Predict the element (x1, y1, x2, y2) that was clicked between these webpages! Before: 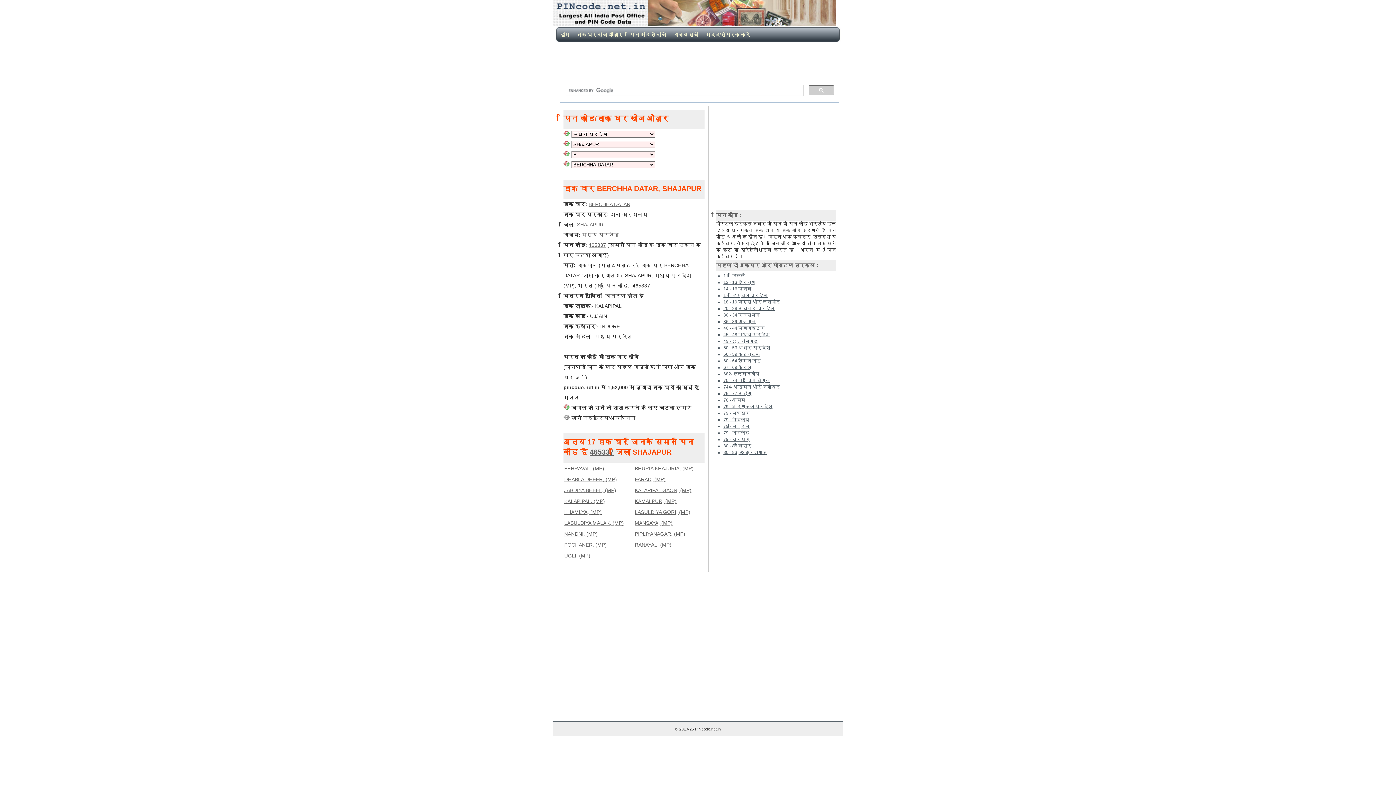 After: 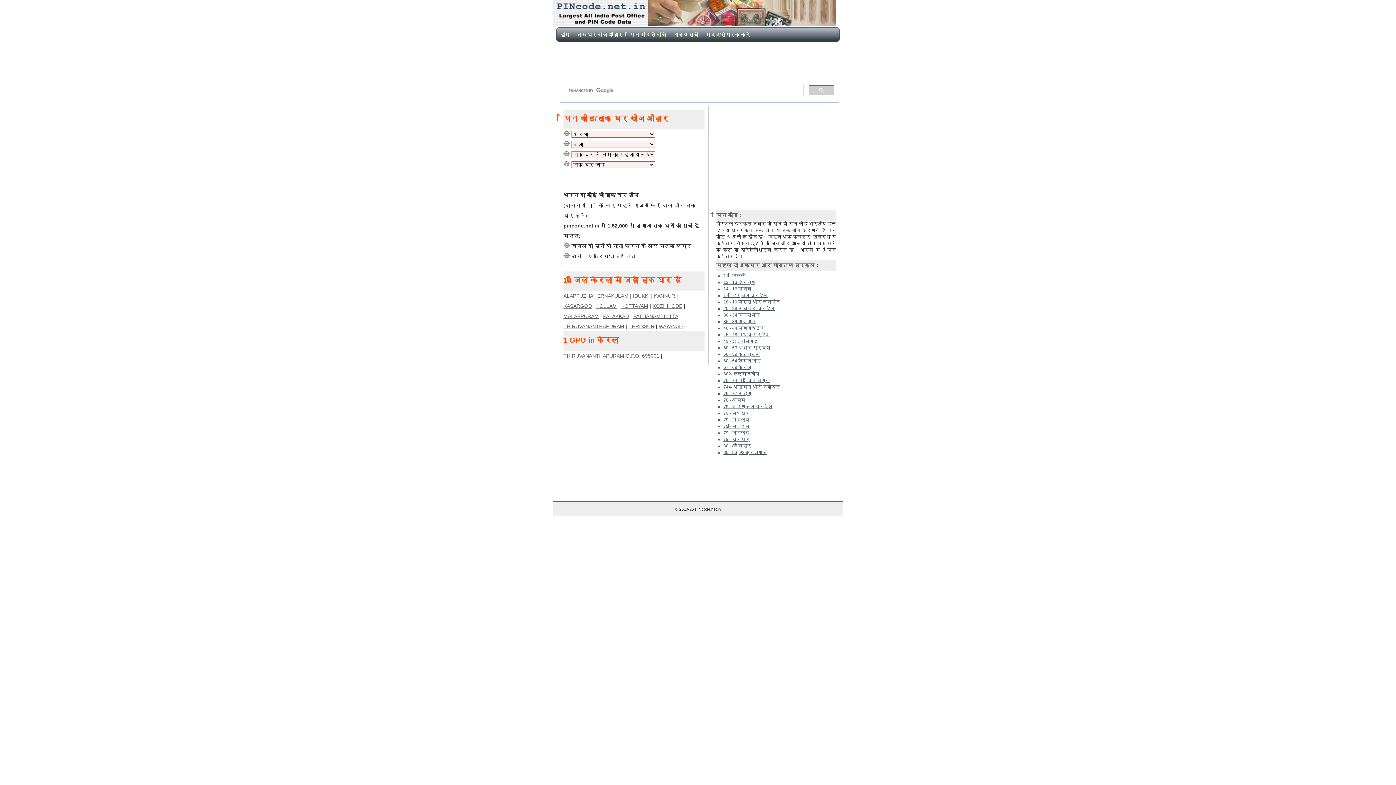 Action: bbox: (723, 365, 751, 370) label: 67 - 69 केरला